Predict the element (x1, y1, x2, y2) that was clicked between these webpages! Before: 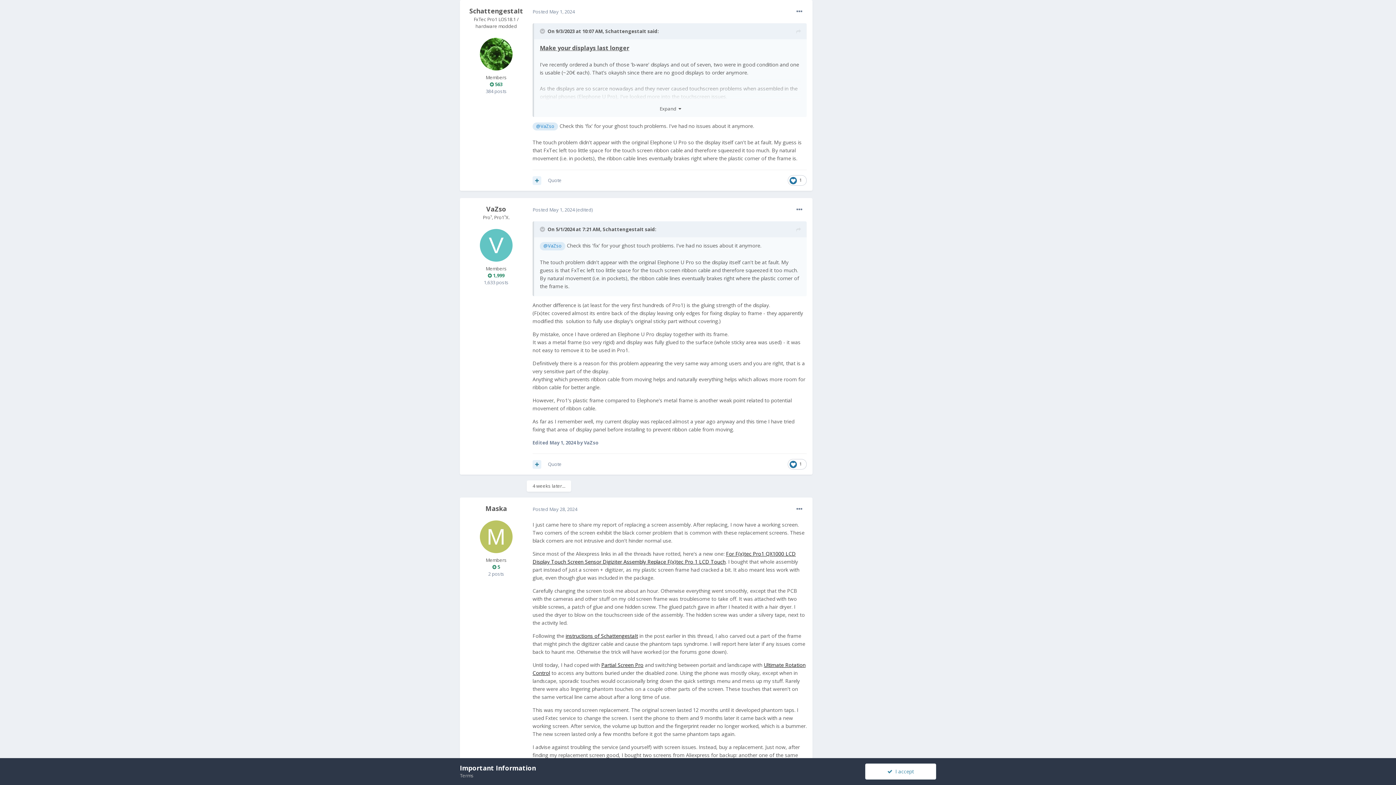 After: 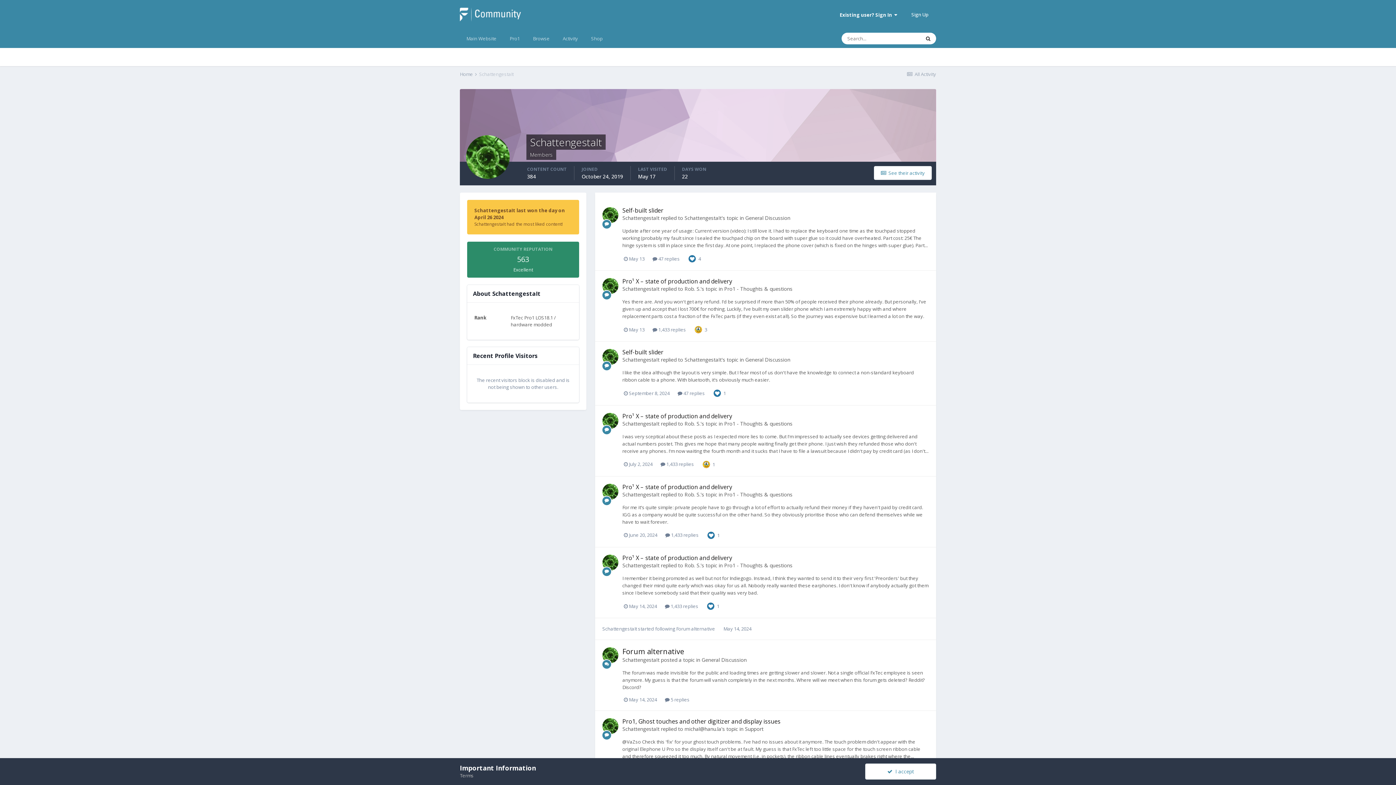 Action: label: SchattengestaIt bbox: (605, 28, 646, 34)